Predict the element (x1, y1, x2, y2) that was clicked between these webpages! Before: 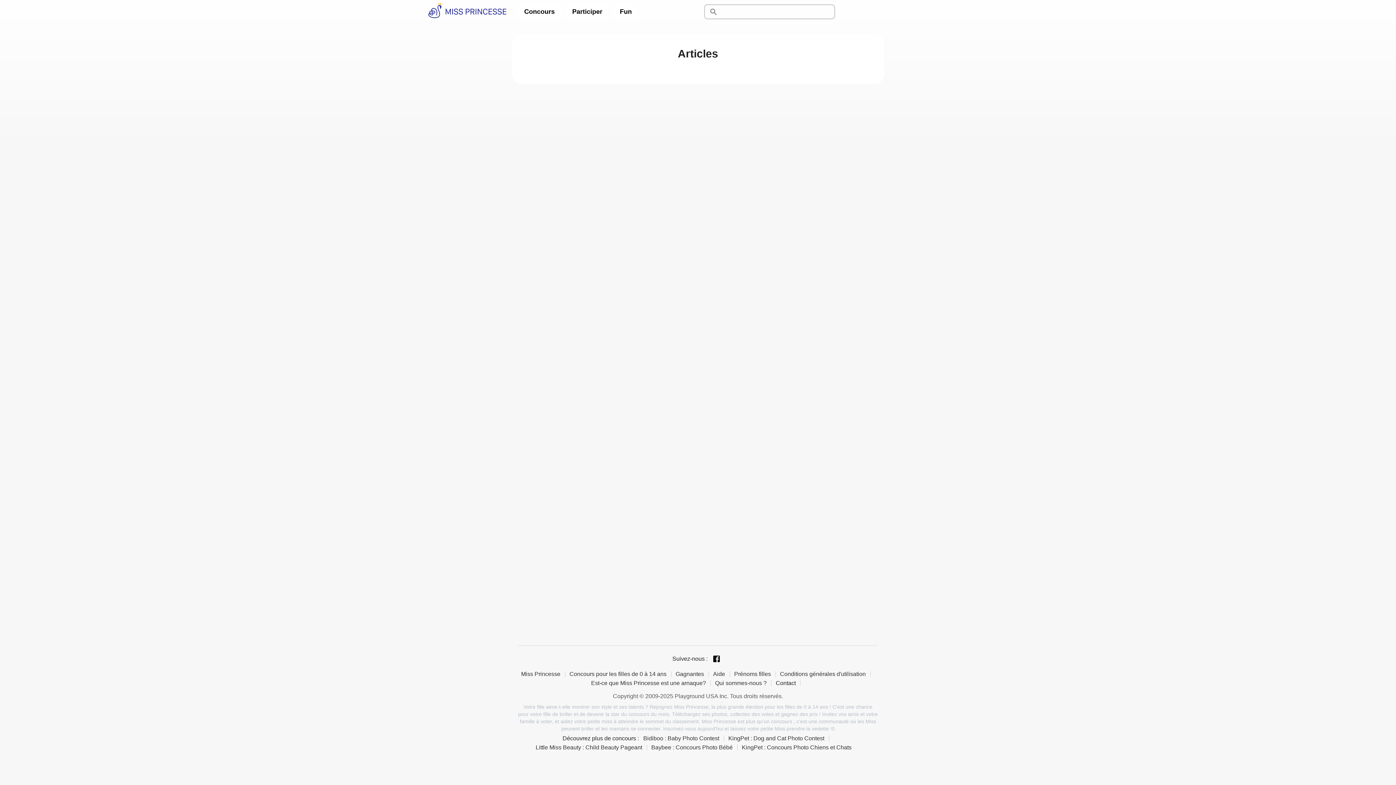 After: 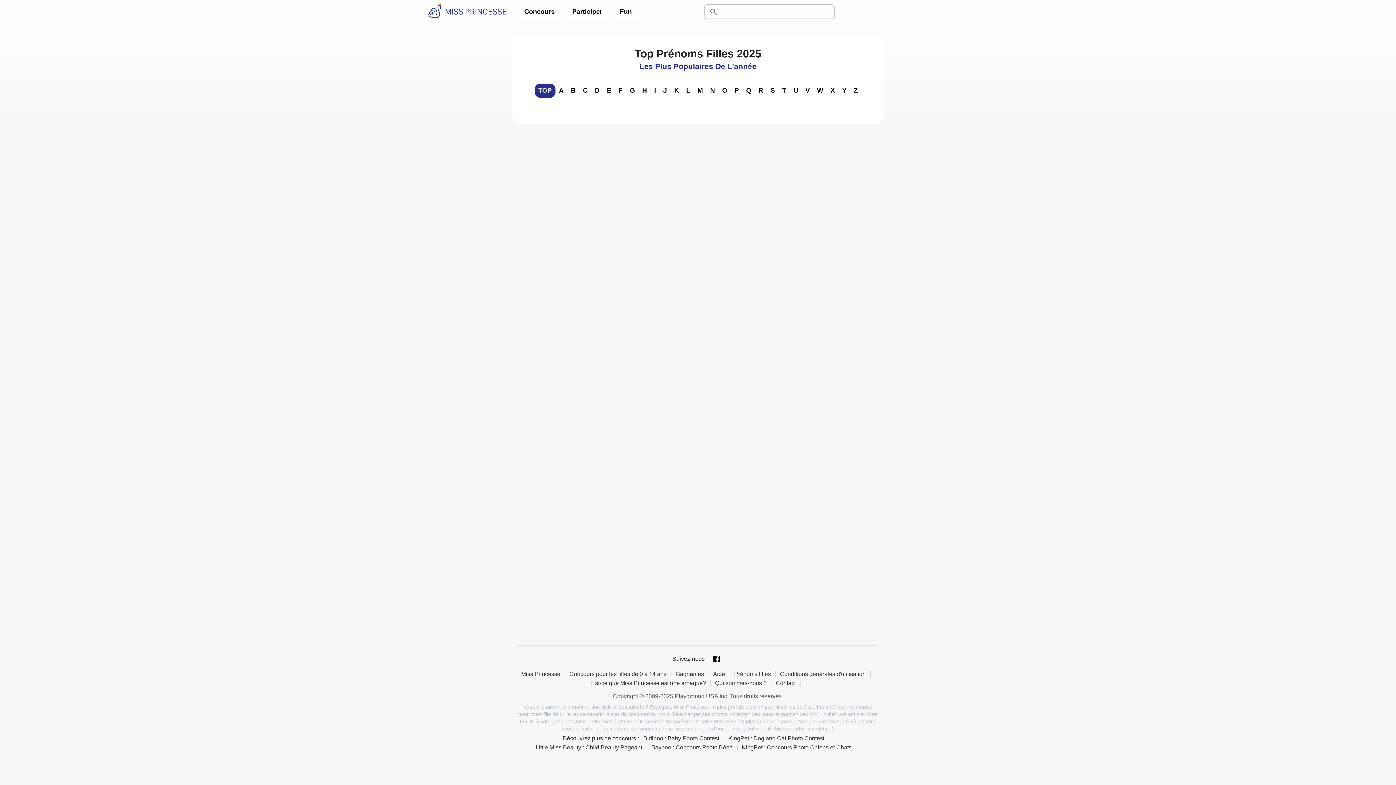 Action: bbox: (734, 671, 775, 677) label: Prénoms filles